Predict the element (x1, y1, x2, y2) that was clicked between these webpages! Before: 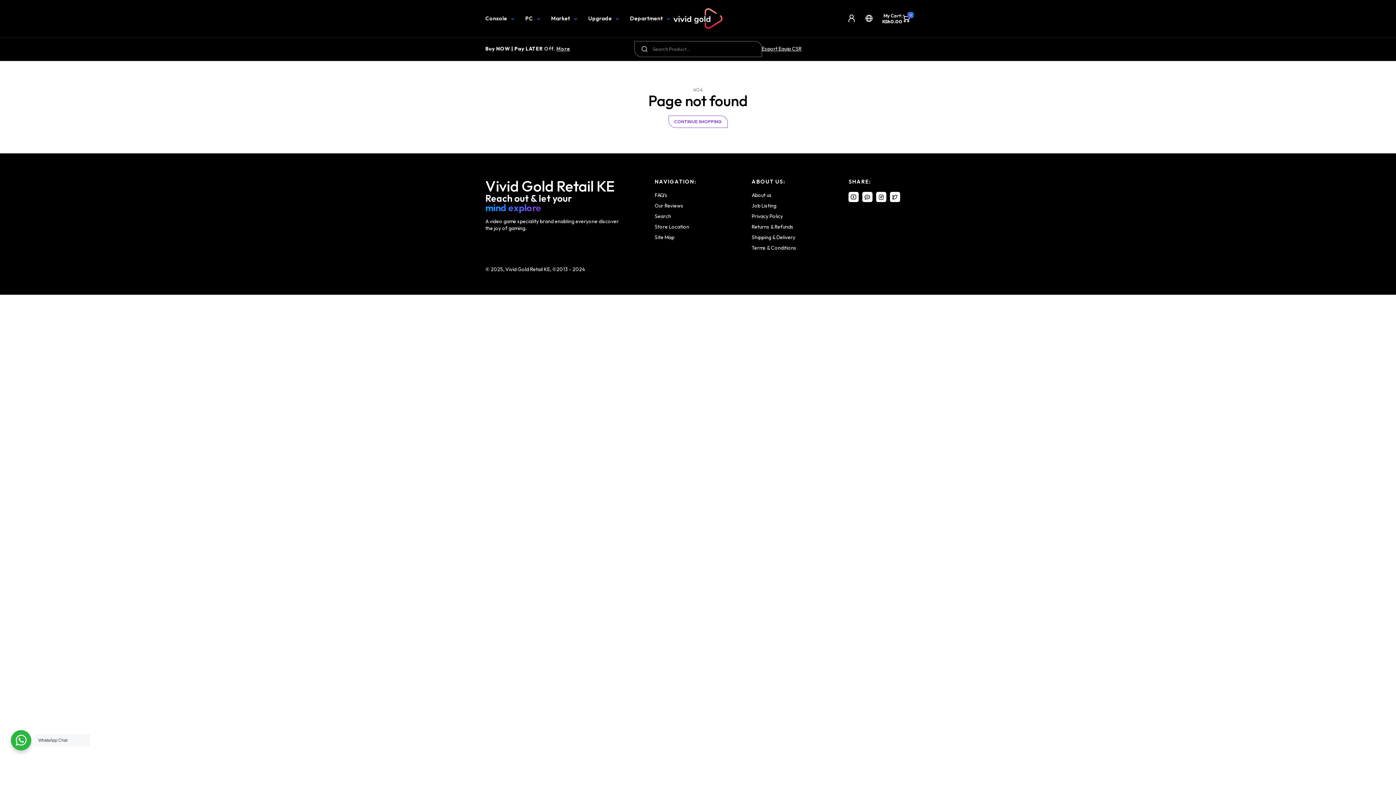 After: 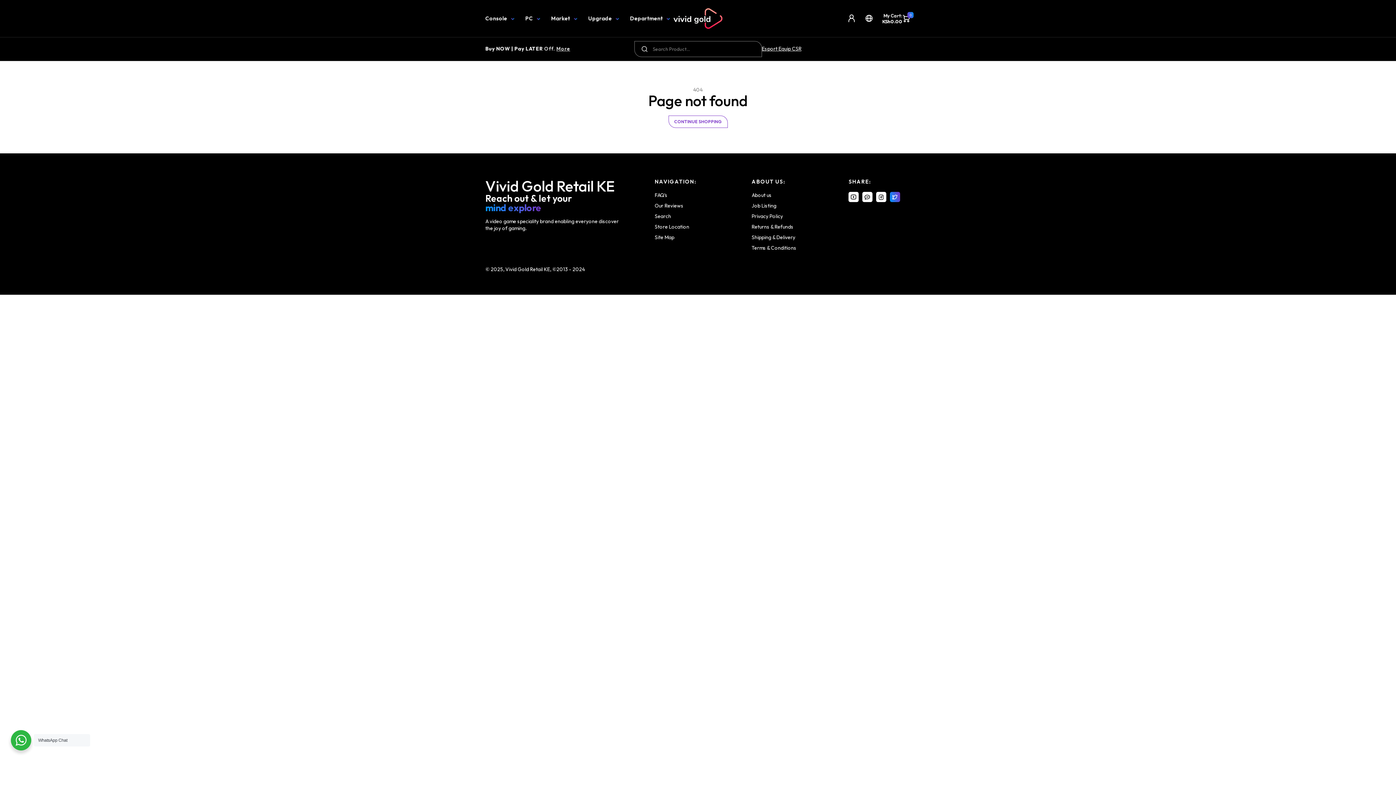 Action: bbox: (892, 194, 898, 199)